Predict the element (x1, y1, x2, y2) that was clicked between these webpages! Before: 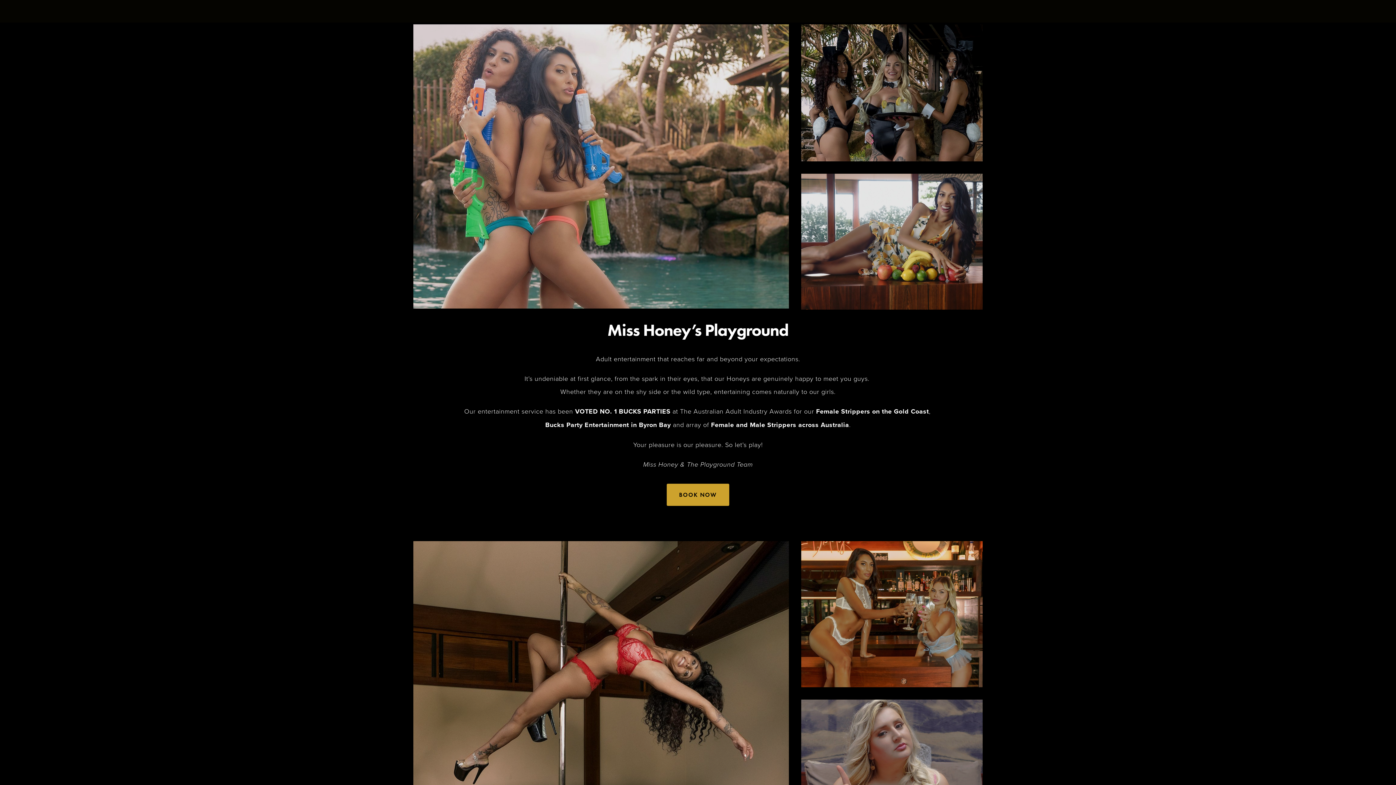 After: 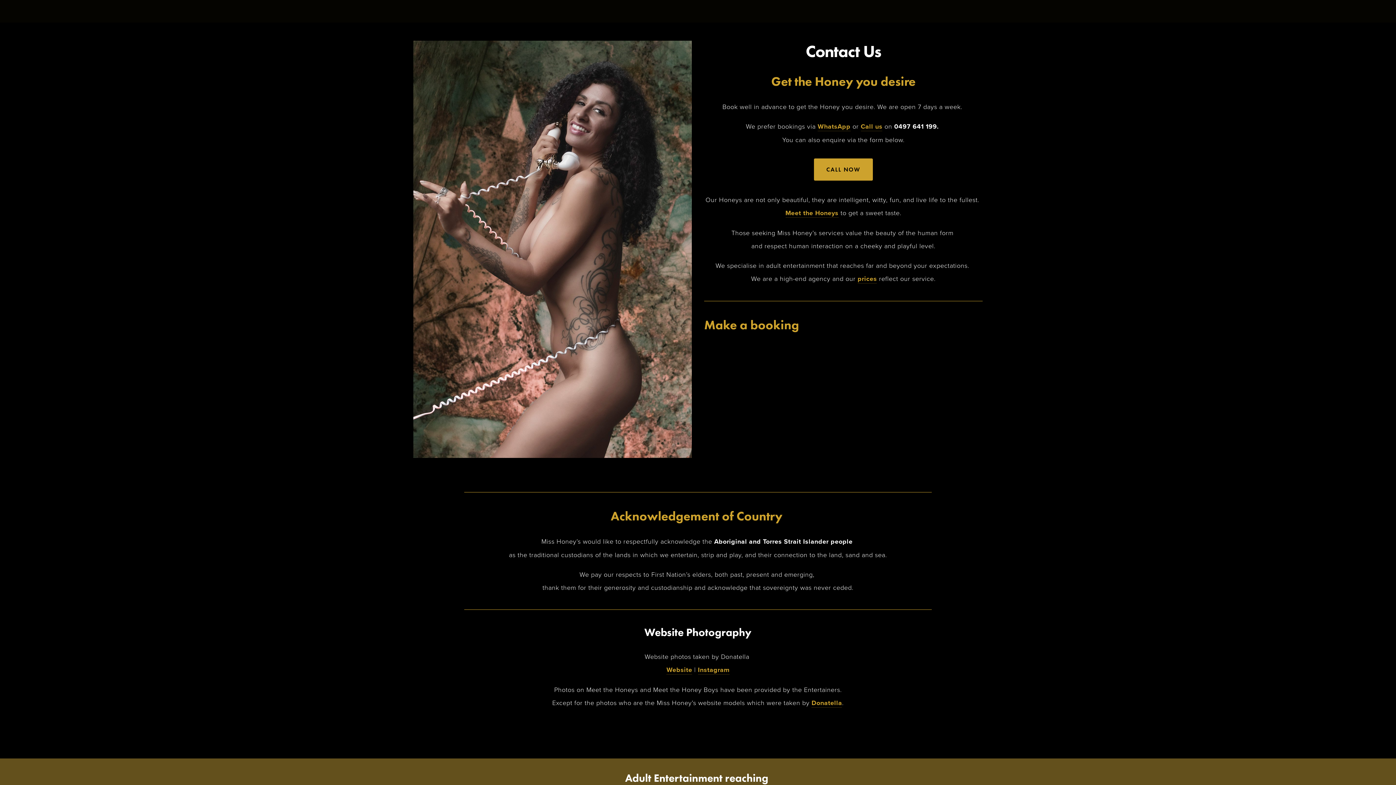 Action: bbox: (666, 484, 729, 506) label: BOOK NOW